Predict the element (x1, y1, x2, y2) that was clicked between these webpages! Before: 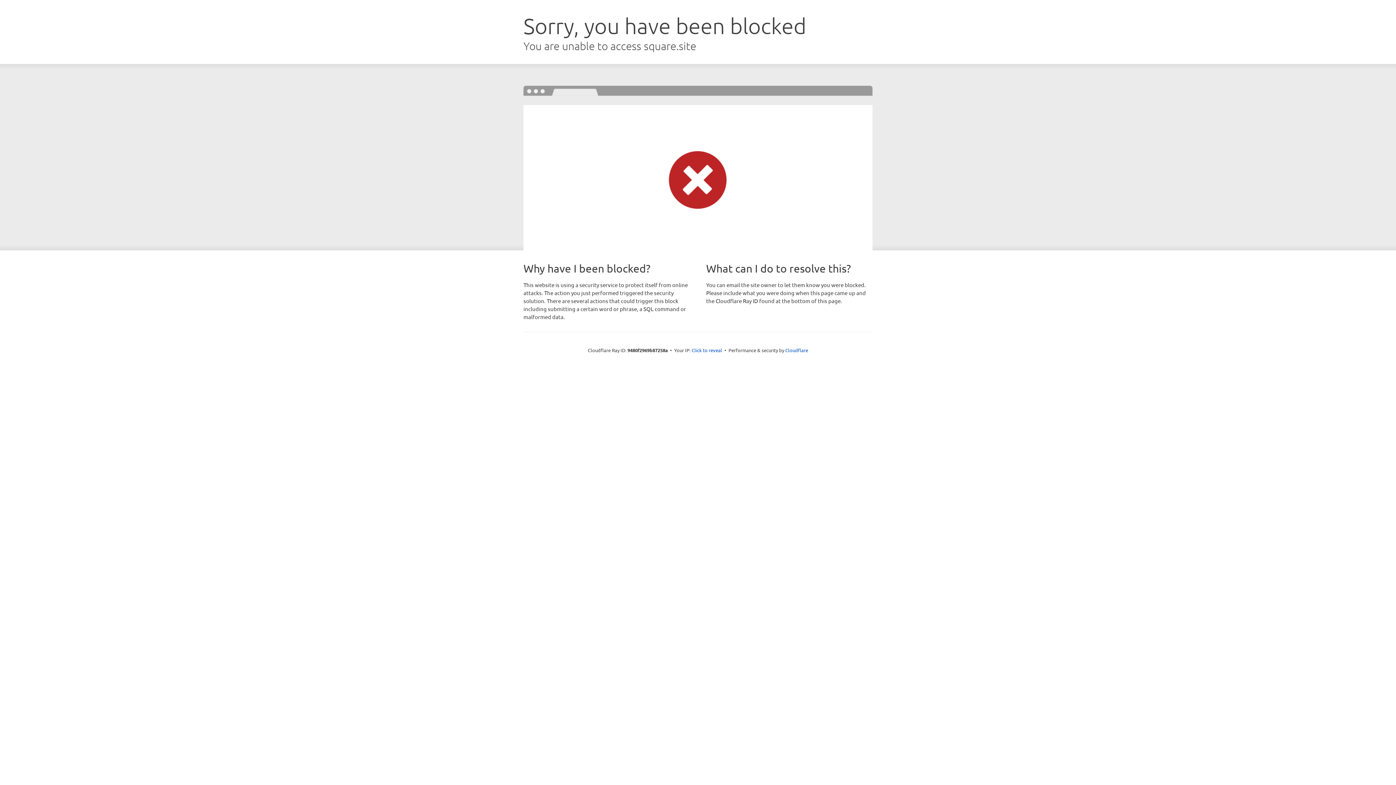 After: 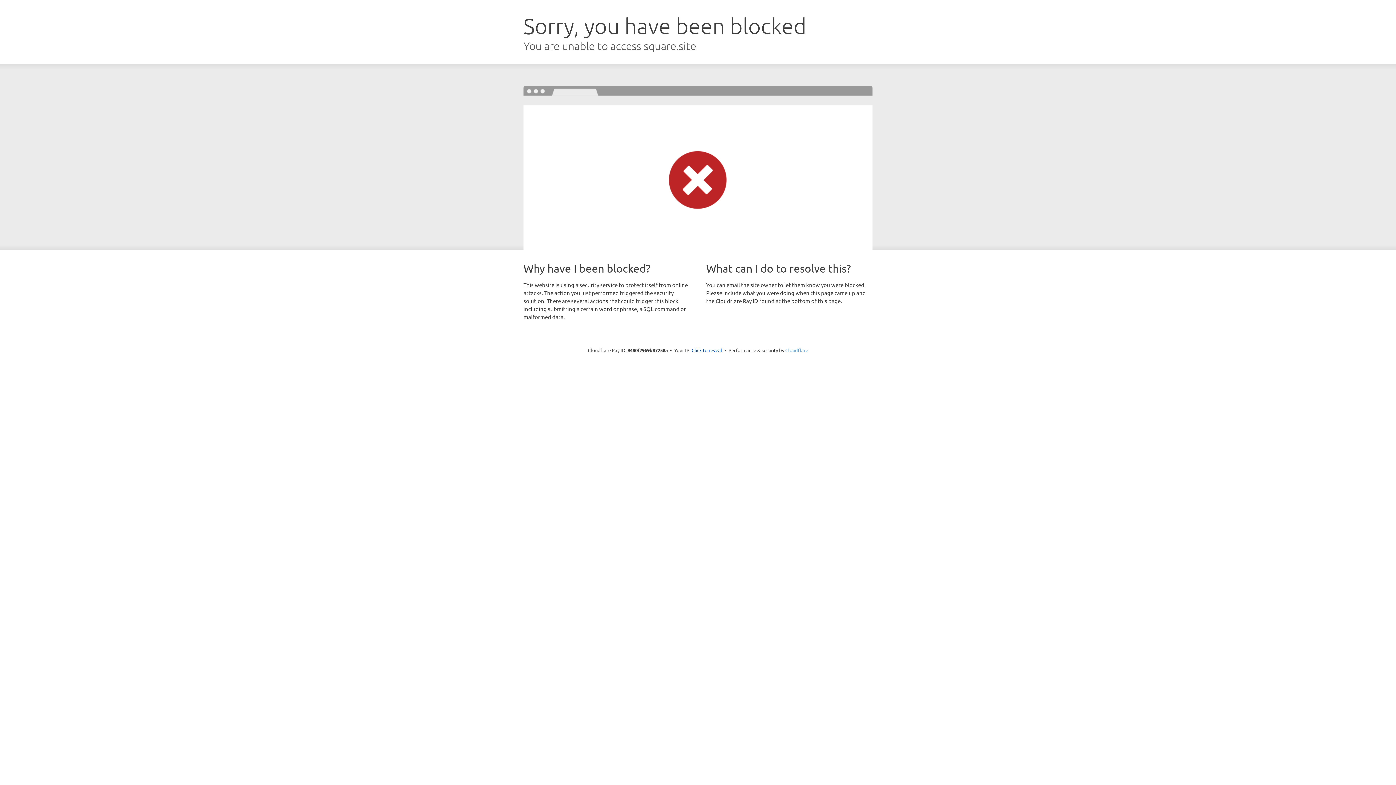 Action: label: Cloudflare bbox: (785, 347, 808, 353)